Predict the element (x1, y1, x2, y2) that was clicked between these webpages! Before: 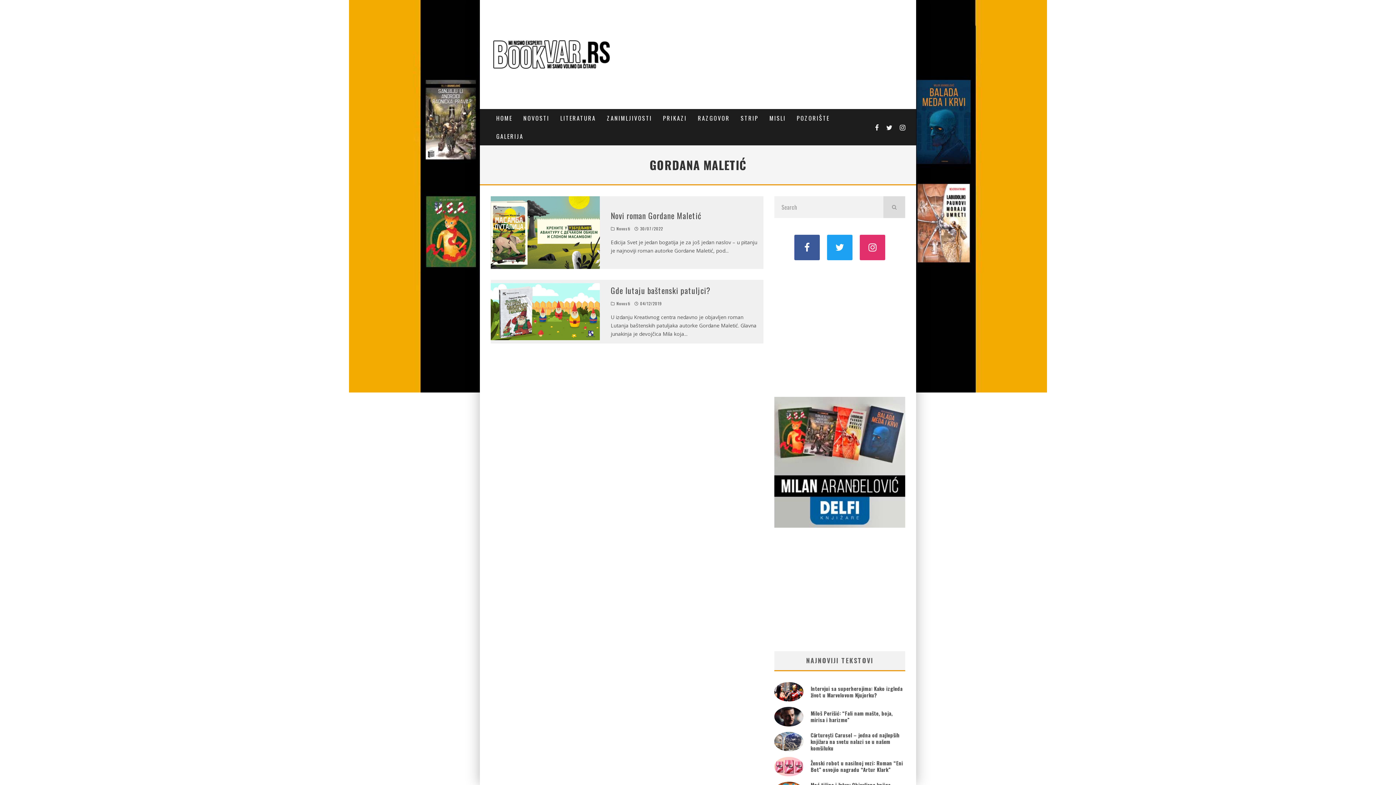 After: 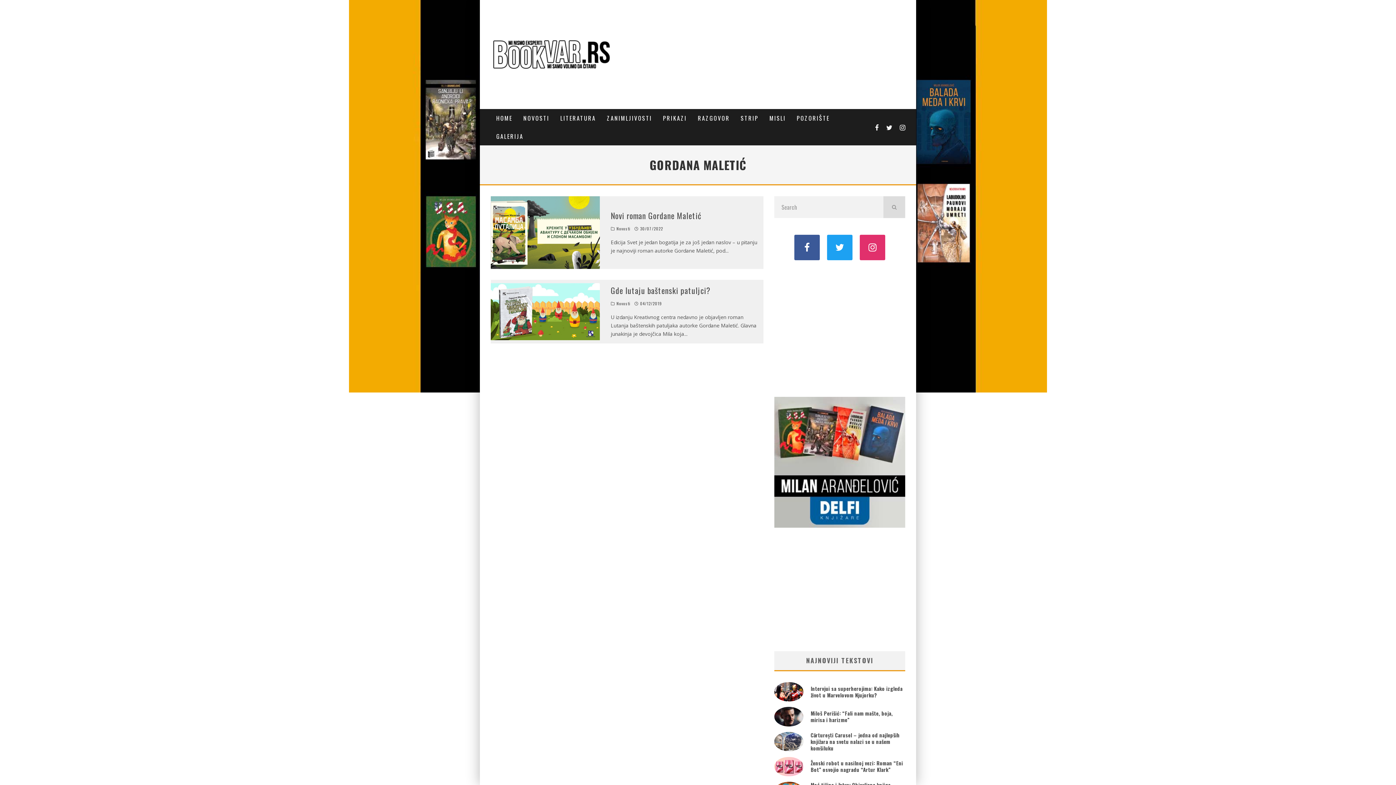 Action: bbox: (827, 234, 852, 260)